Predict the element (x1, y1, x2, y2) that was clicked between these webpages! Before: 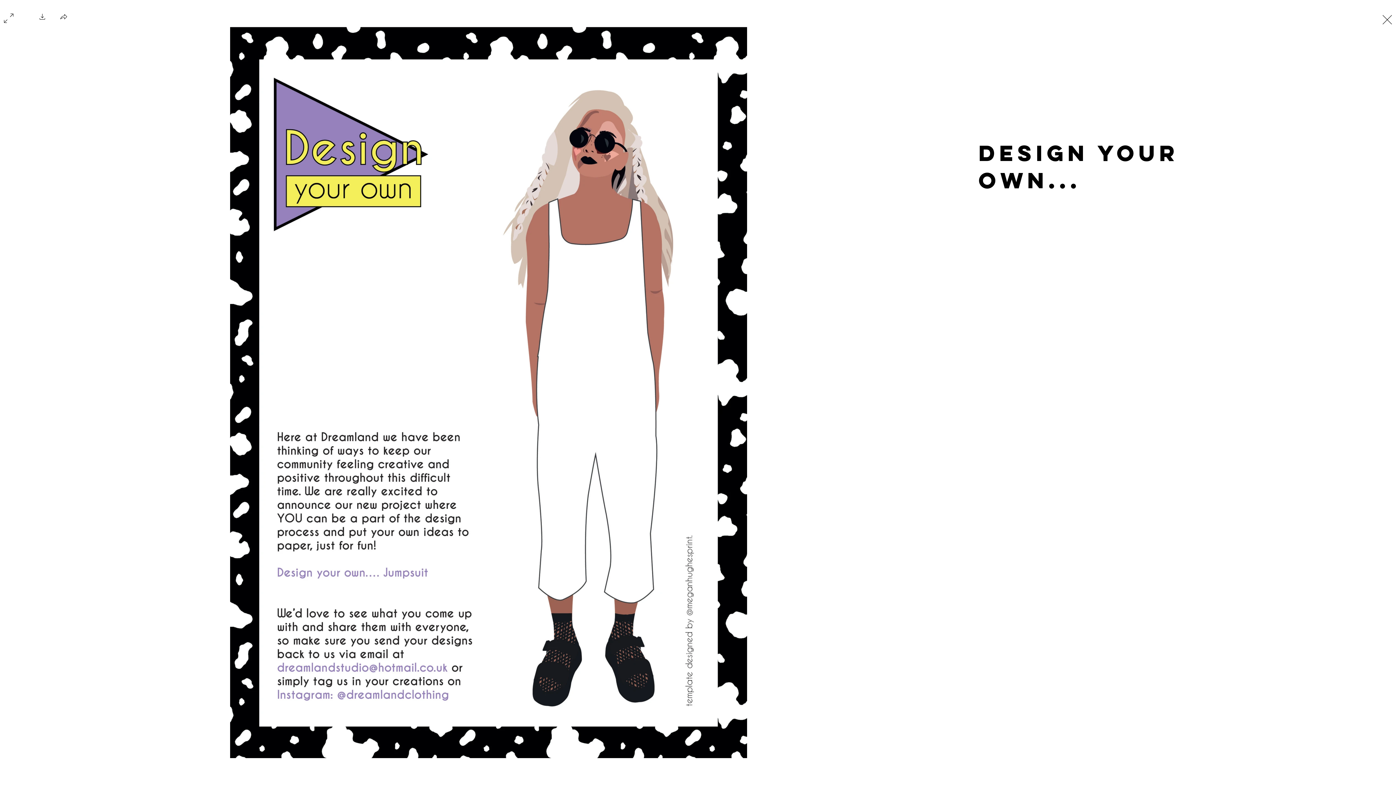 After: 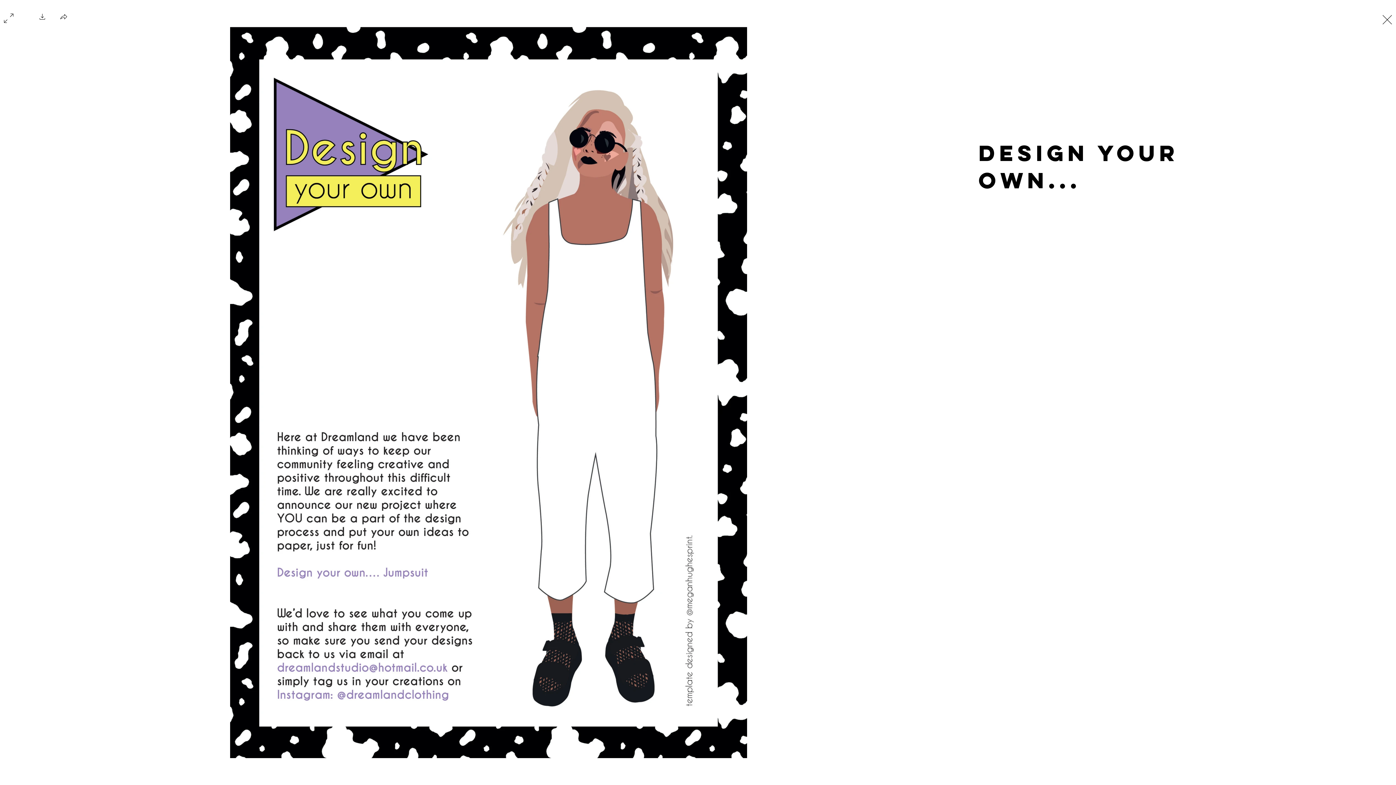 Action: bbox: (1, 9, 15, 25)